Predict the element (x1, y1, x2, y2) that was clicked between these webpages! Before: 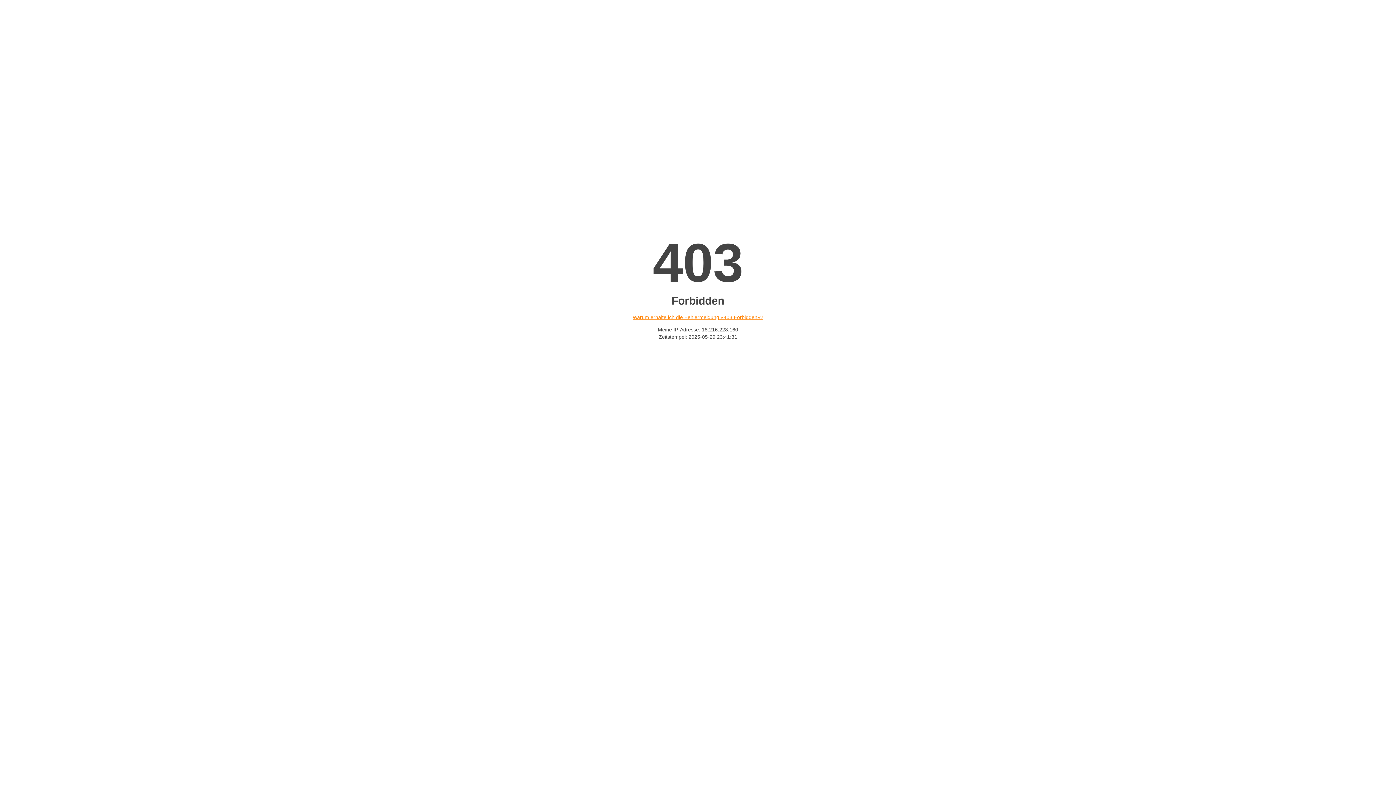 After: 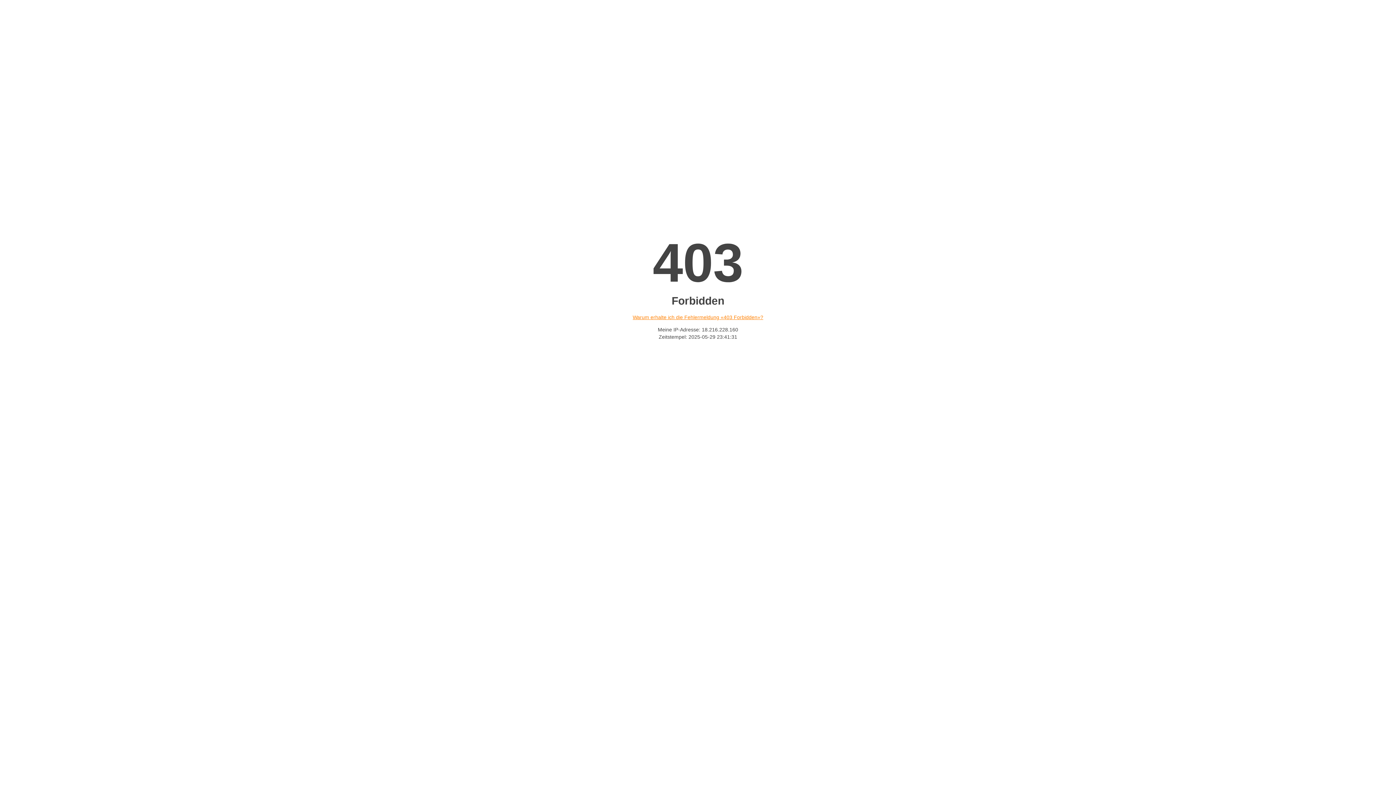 Action: bbox: (632, 314, 763, 320) label: Warum erhalte ich die Fehlermeldung «403 Forbidden»?